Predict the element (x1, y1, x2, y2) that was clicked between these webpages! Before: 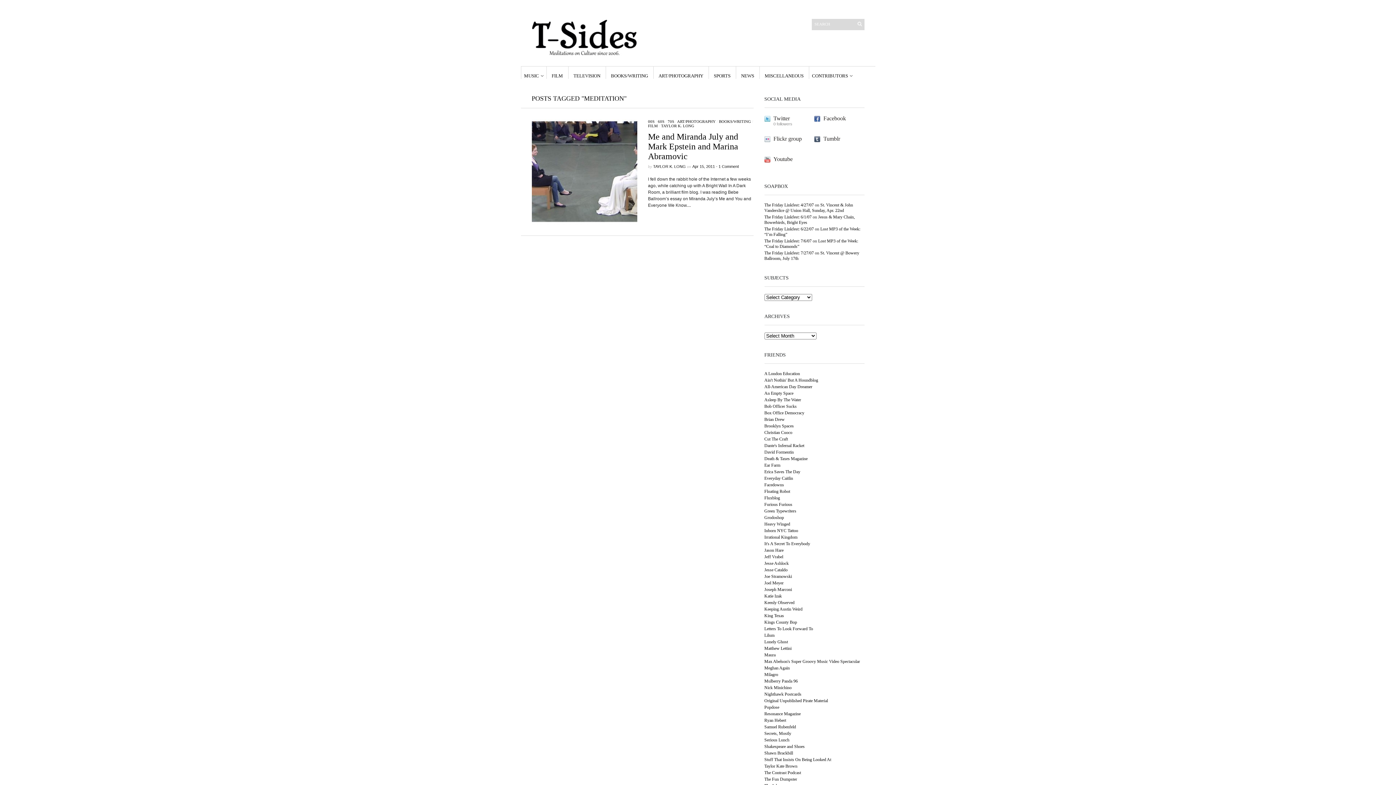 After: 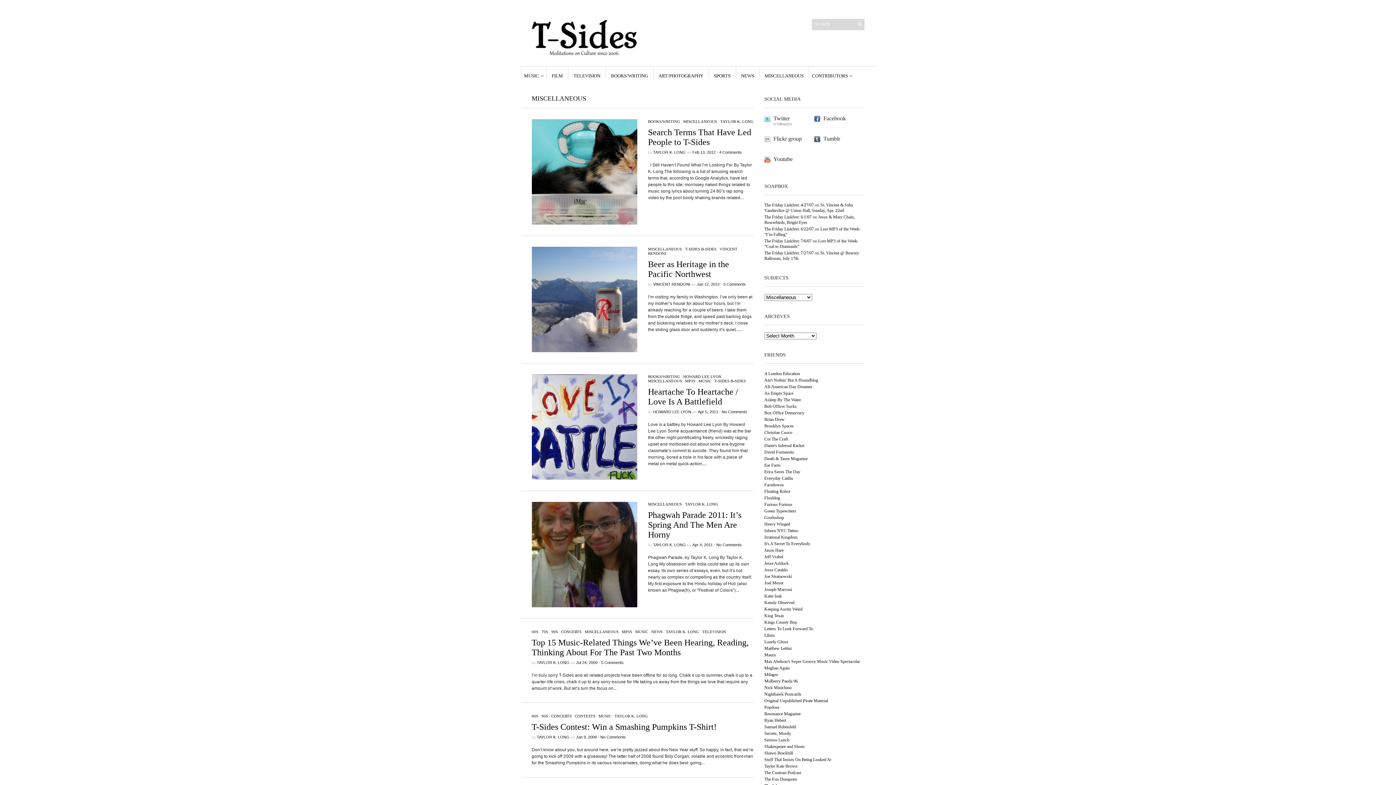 Action: bbox: (764, 66, 803, 78) label: MISCELLANEOUS